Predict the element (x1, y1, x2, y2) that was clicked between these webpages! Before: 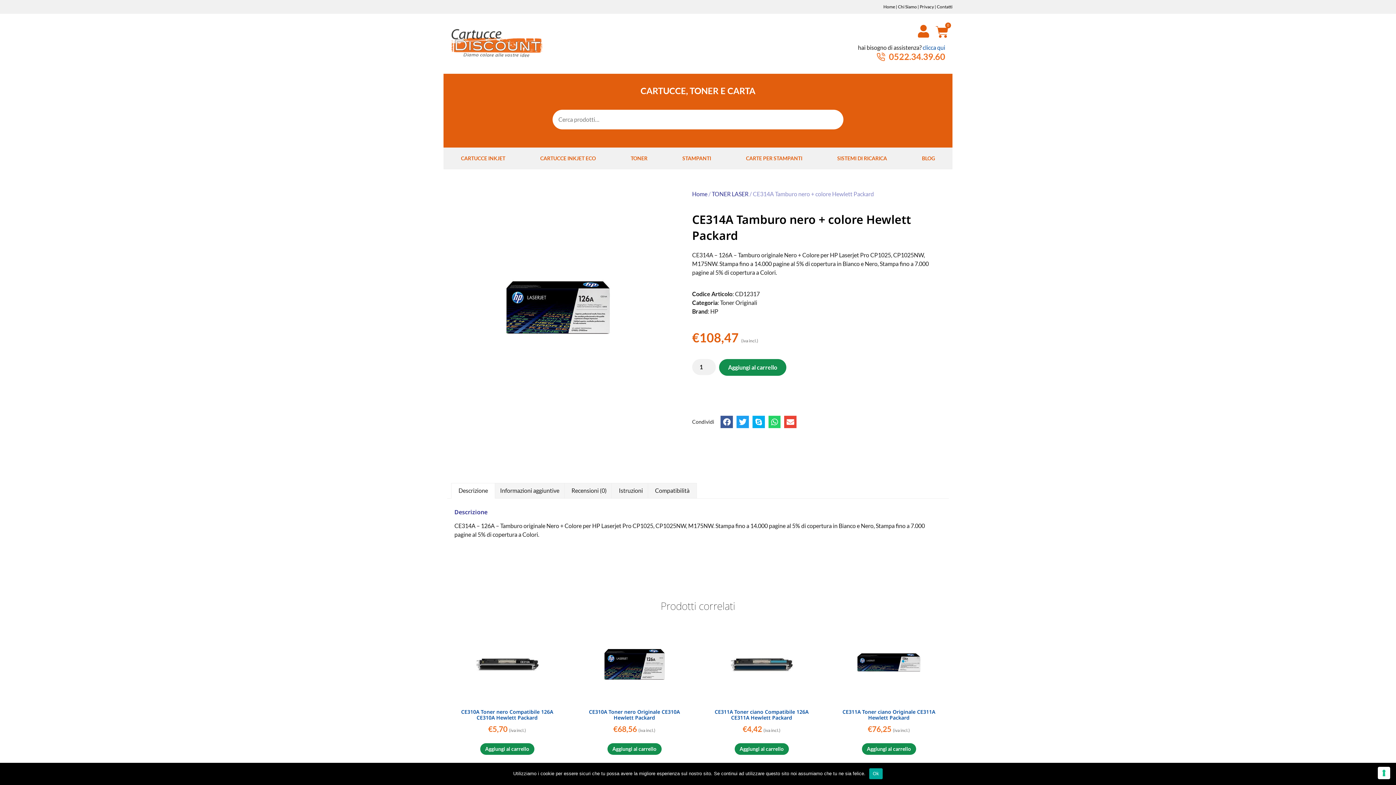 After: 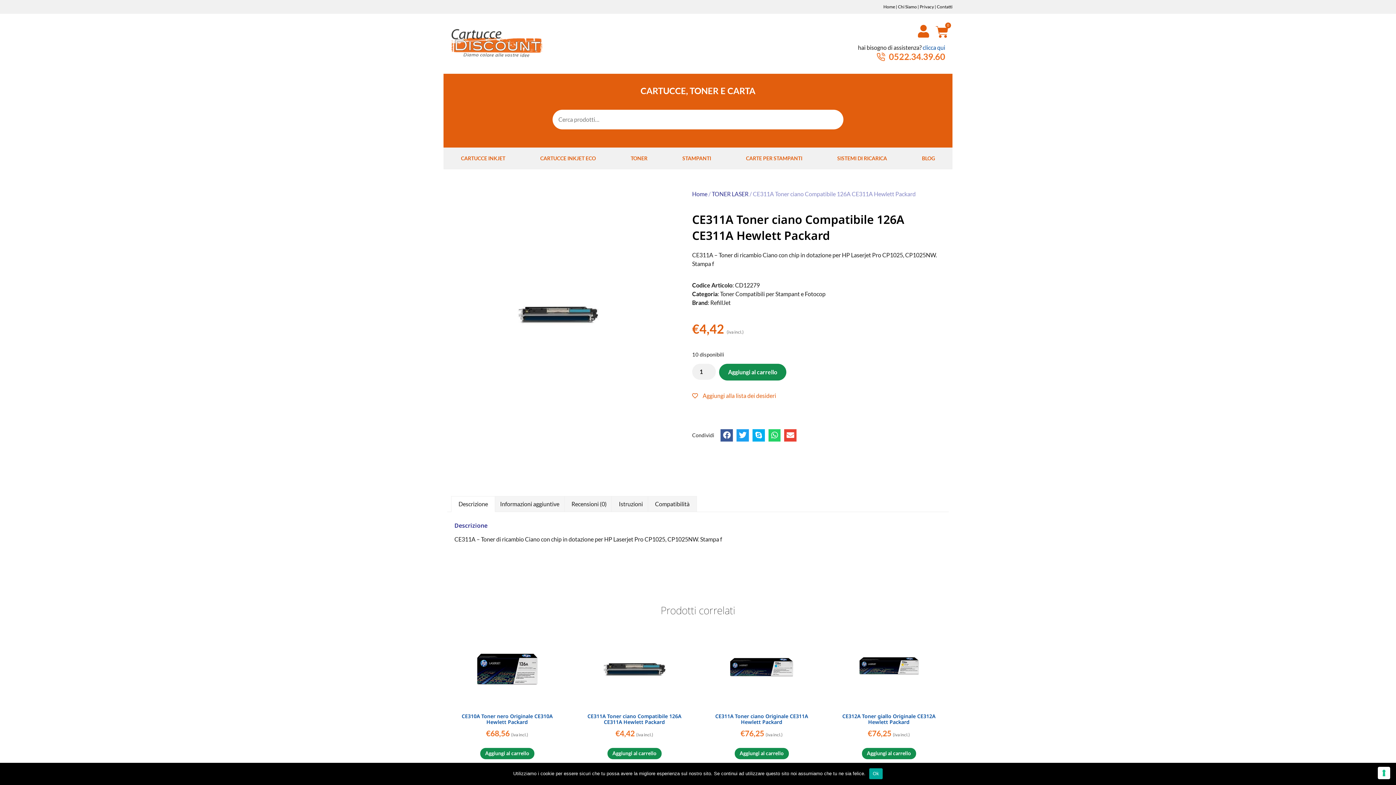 Action: label: CE311A Toner ciano Compatibile 126A CE311A Hewlett Packard
€4,42 (iva incl.) bbox: (698, 623, 825, 738)